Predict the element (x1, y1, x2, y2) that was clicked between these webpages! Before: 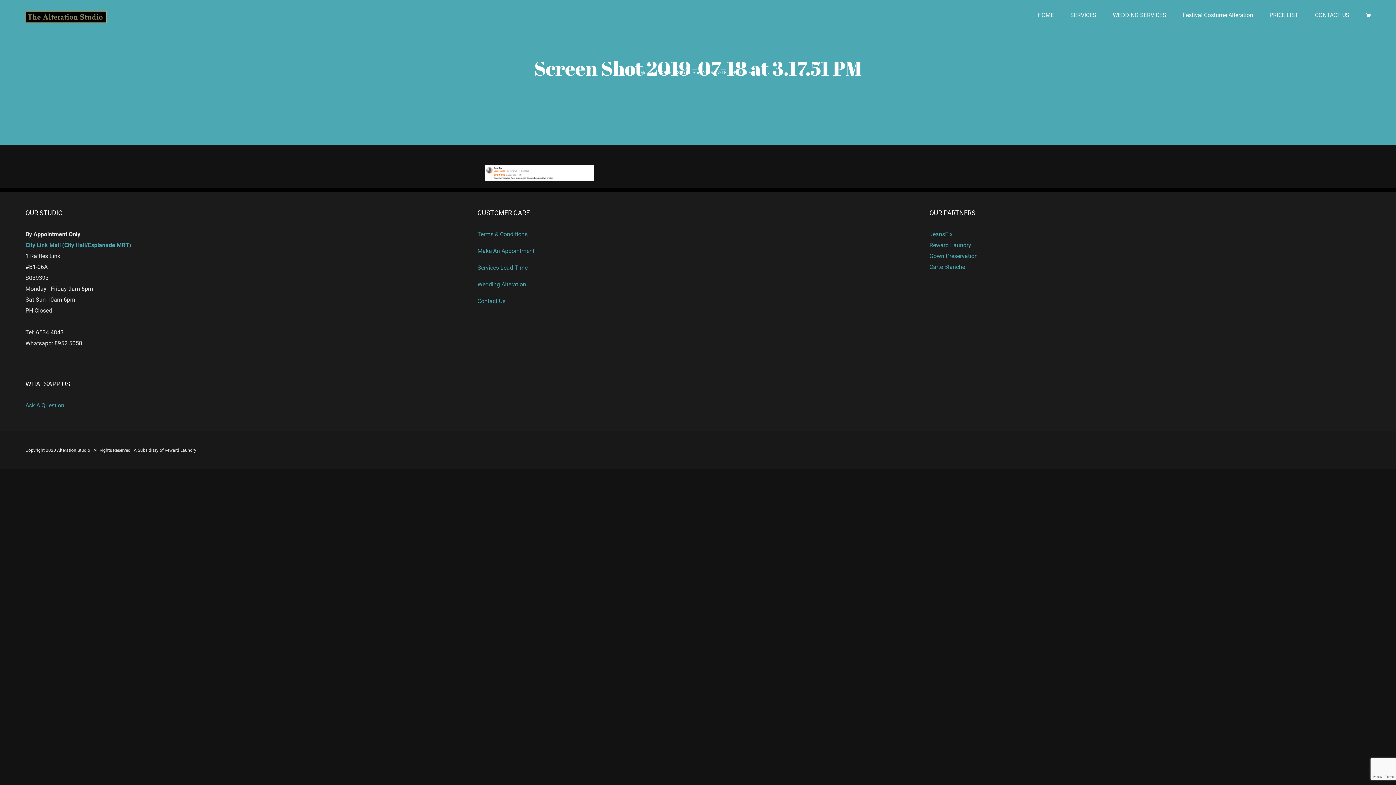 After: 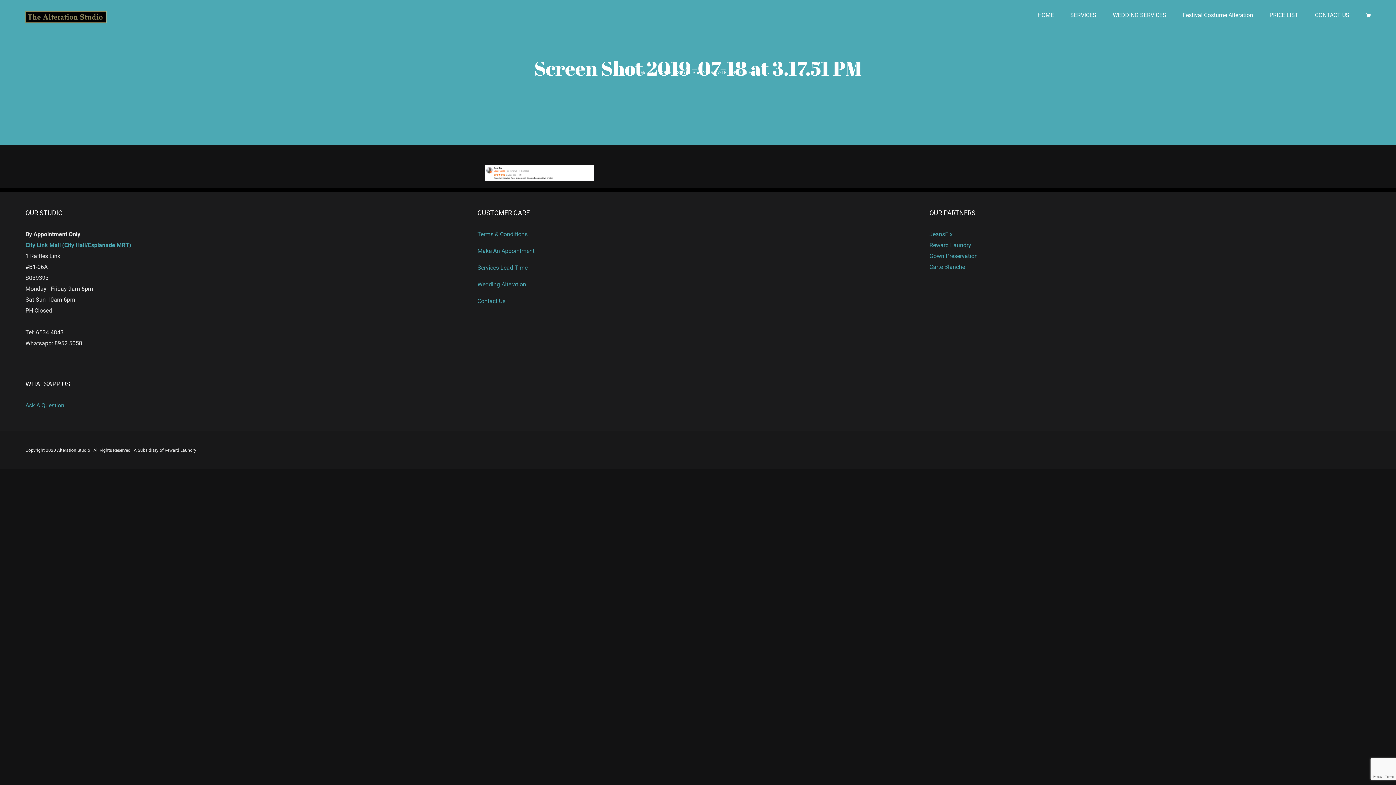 Action: label: Wedding Alteration bbox: (477, 280, 526, 287)